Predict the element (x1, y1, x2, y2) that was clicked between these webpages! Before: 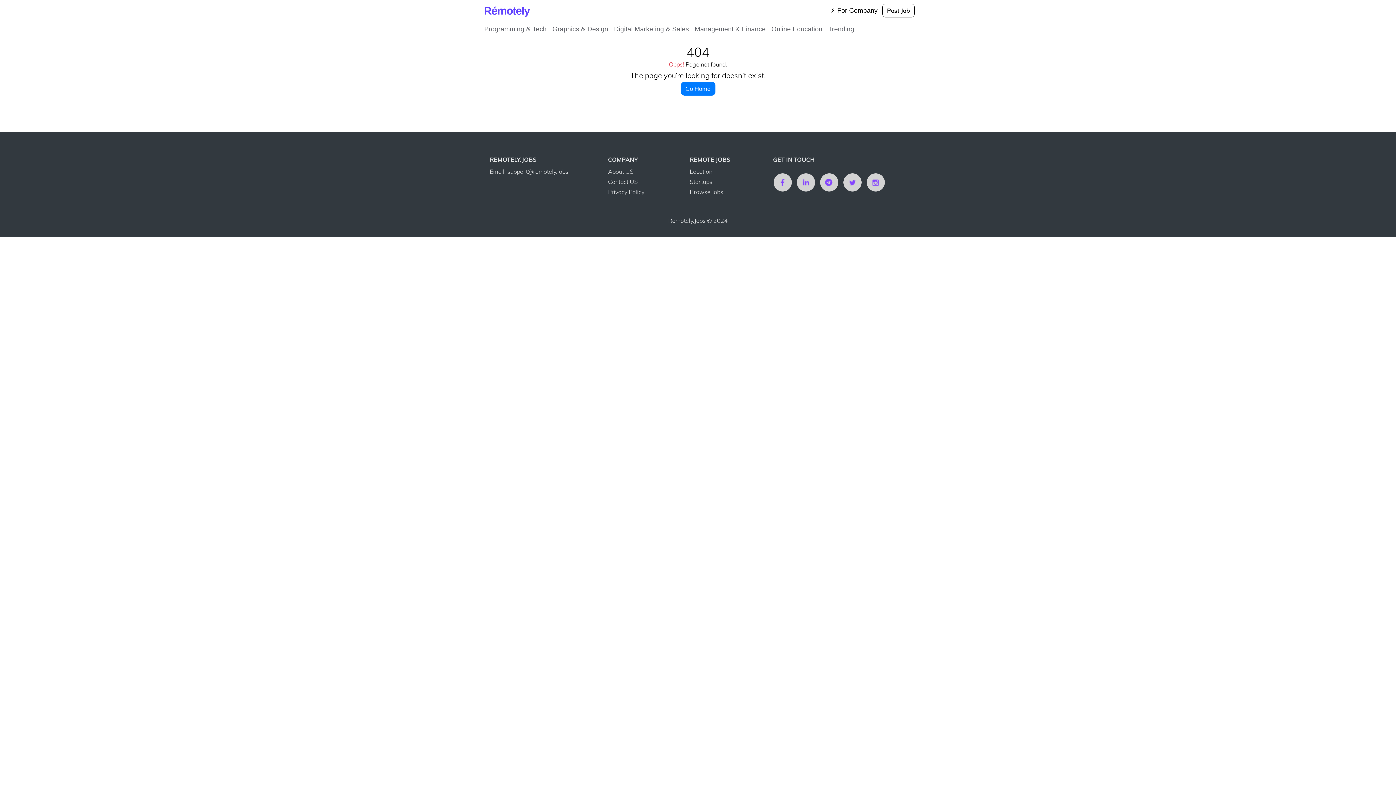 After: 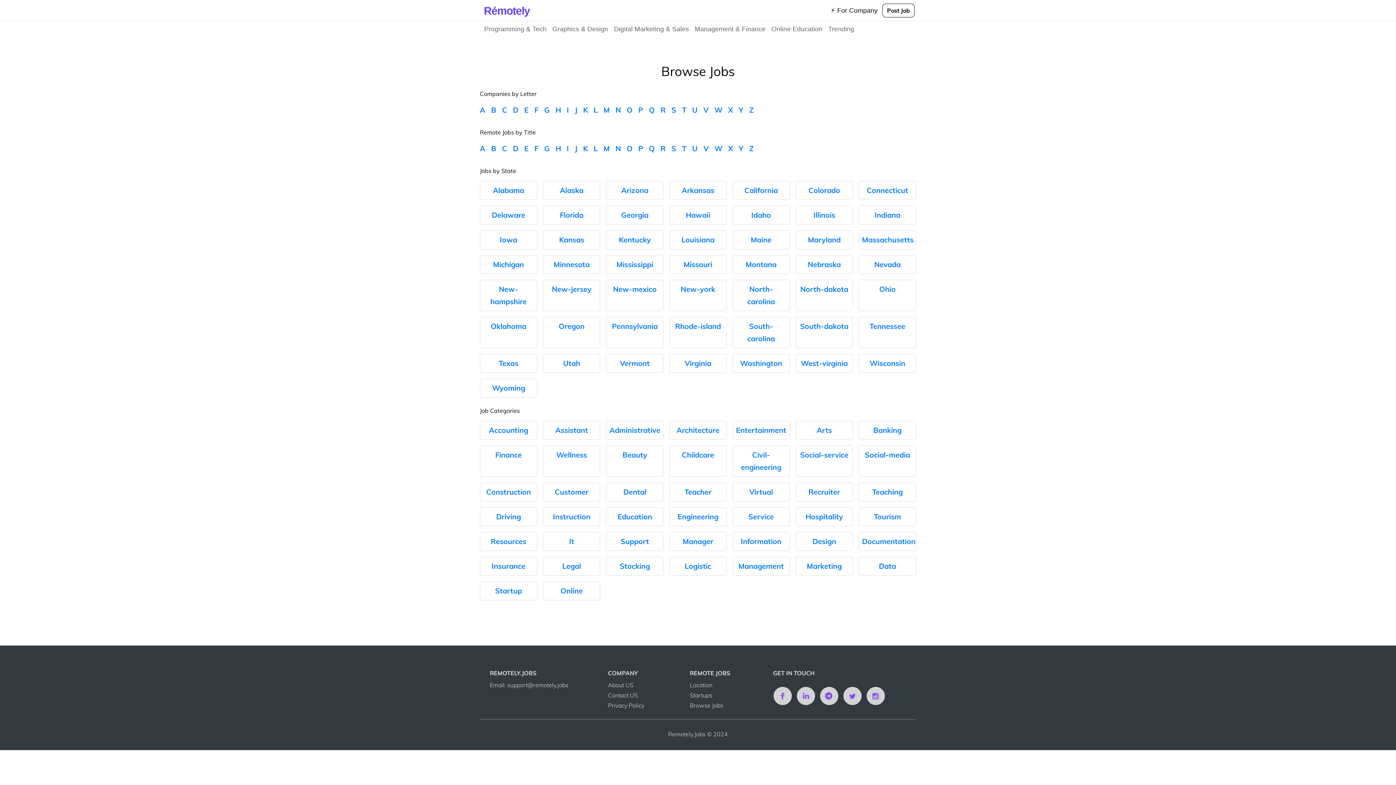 Action: bbox: (690, 188, 723, 195) label: Browse Jobs